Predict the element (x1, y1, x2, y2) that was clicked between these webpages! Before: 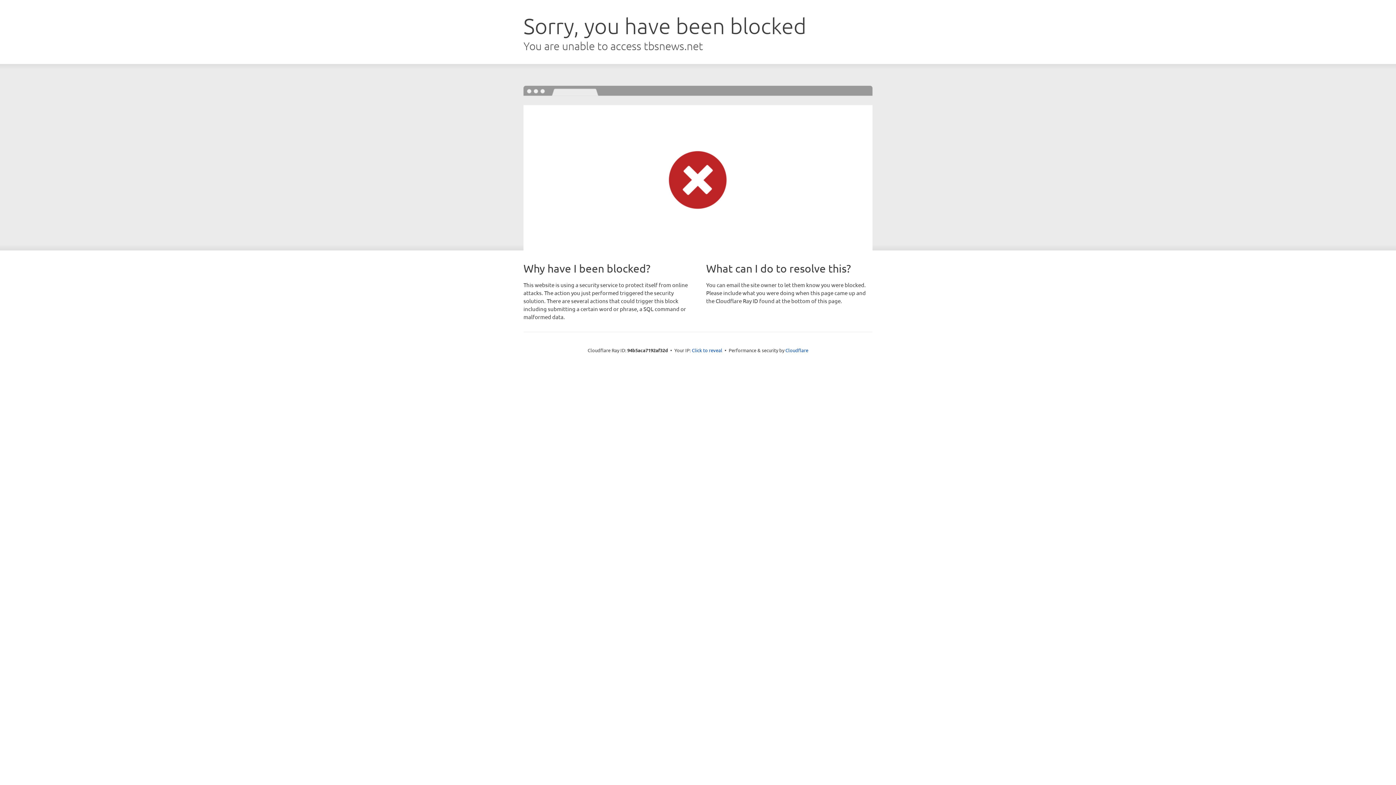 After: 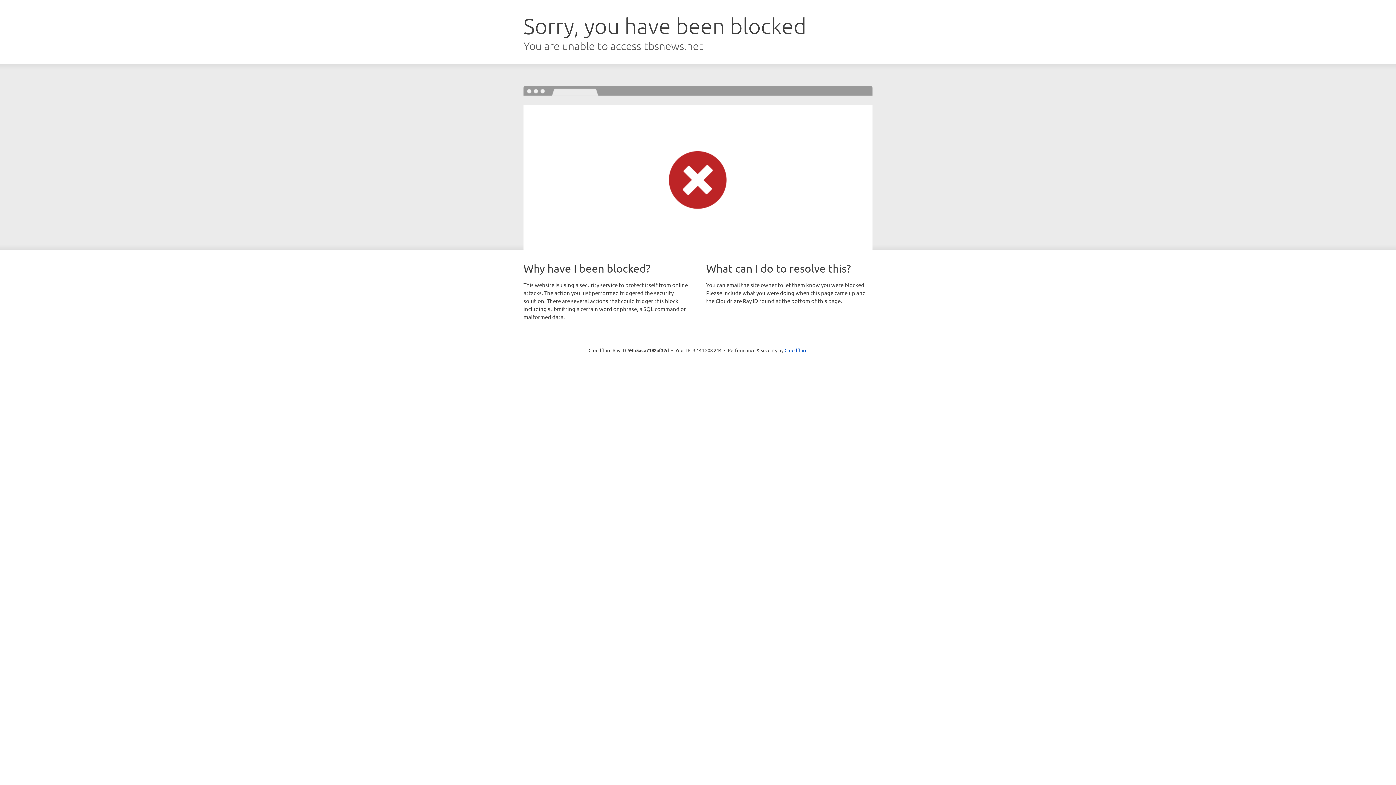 Action: bbox: (692, 346, 722, 353) label: Click to reveal